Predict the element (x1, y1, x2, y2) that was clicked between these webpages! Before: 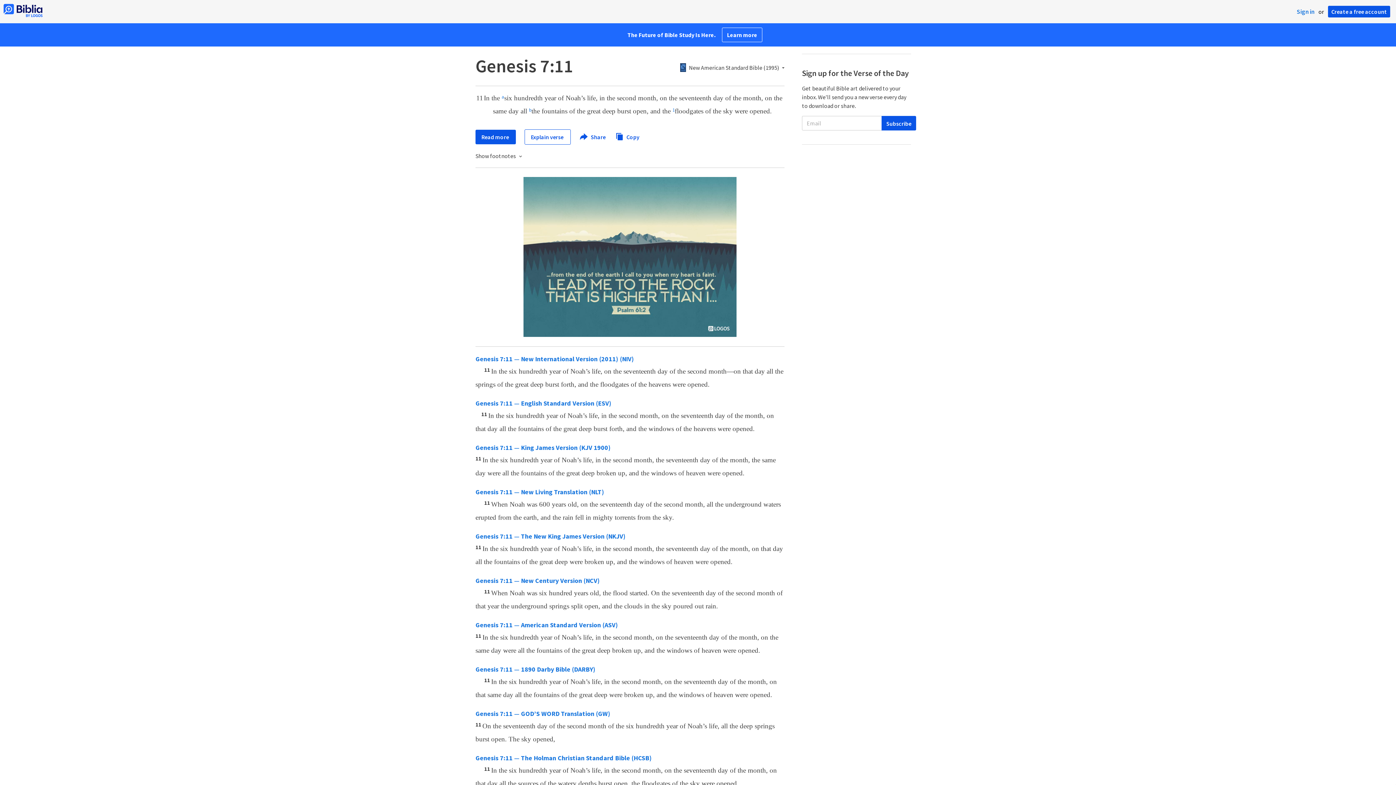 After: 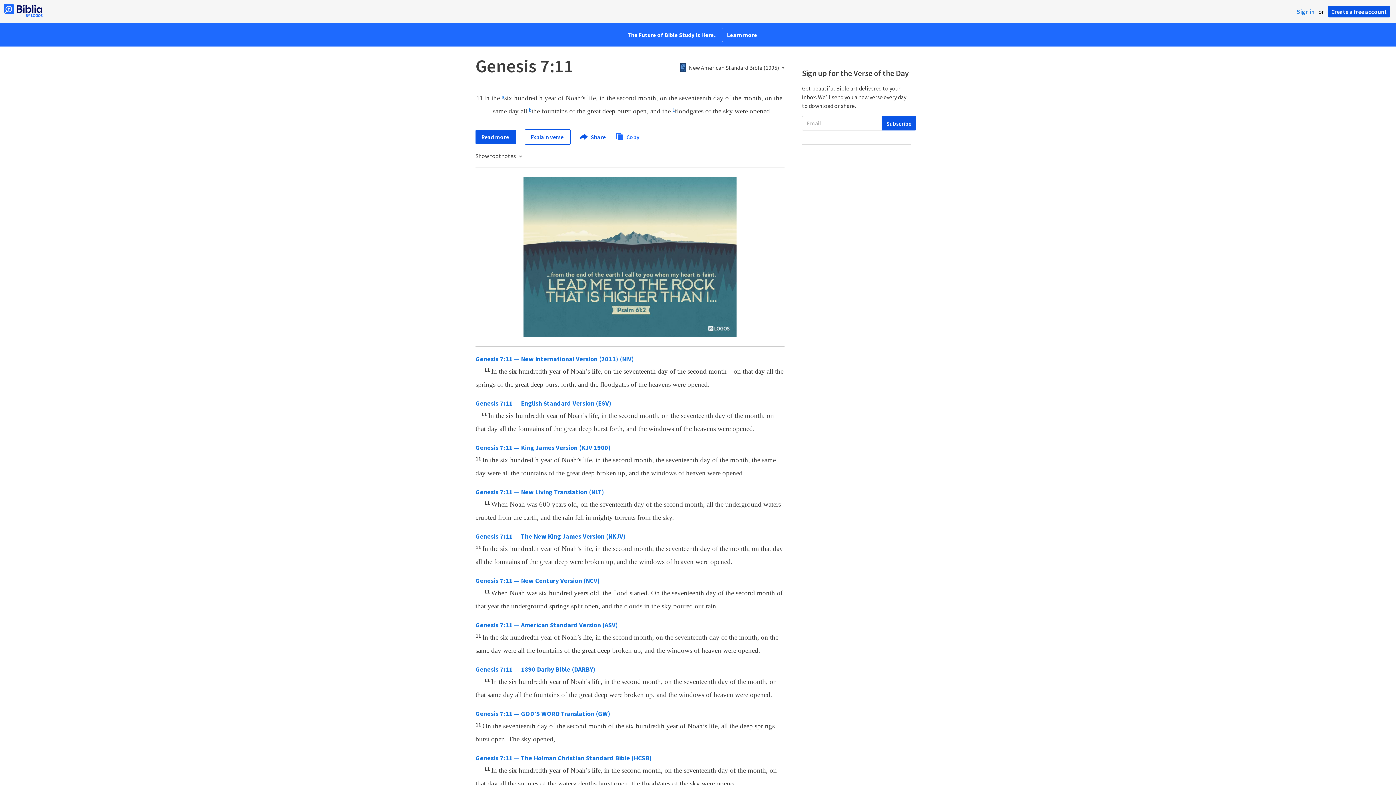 Action: bbox: (615, 132, 639, 140) label:  Copy